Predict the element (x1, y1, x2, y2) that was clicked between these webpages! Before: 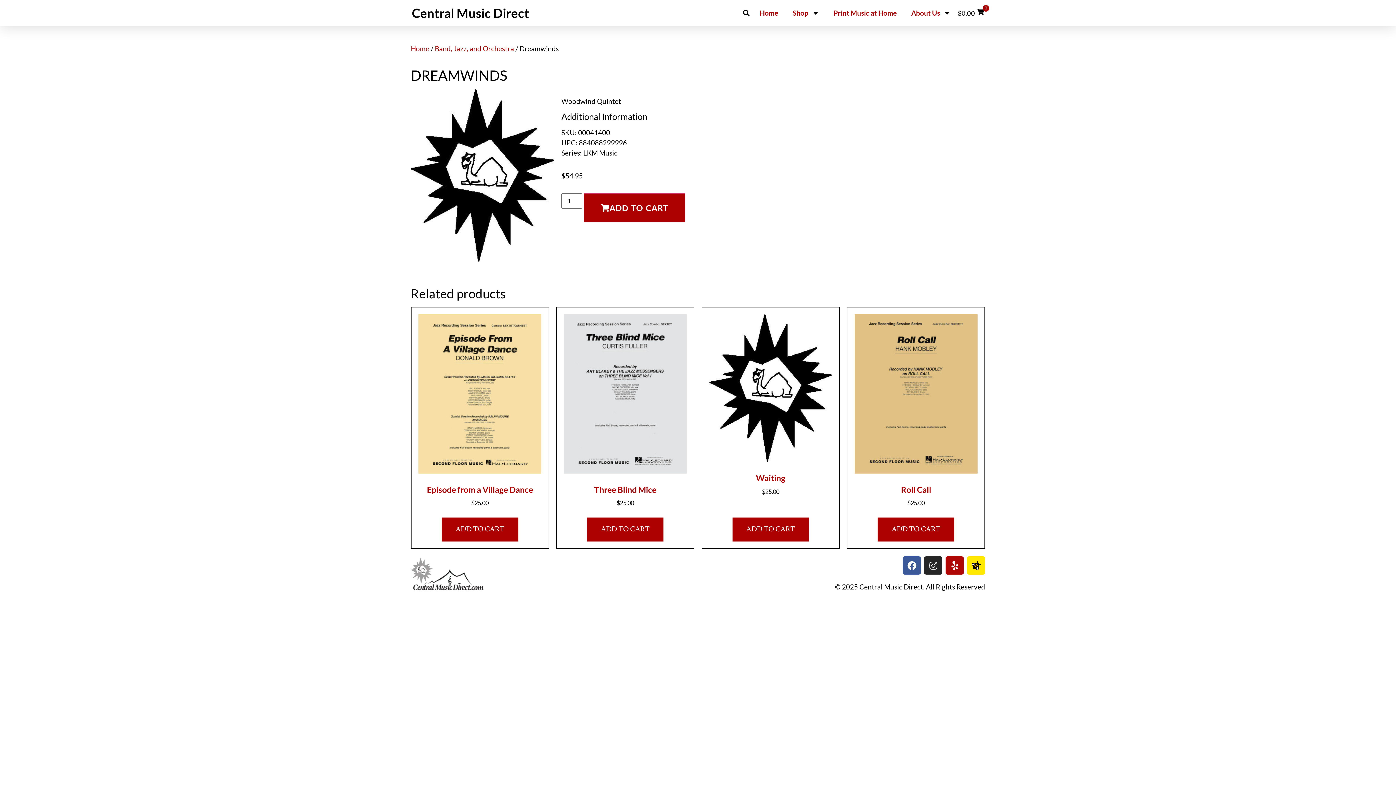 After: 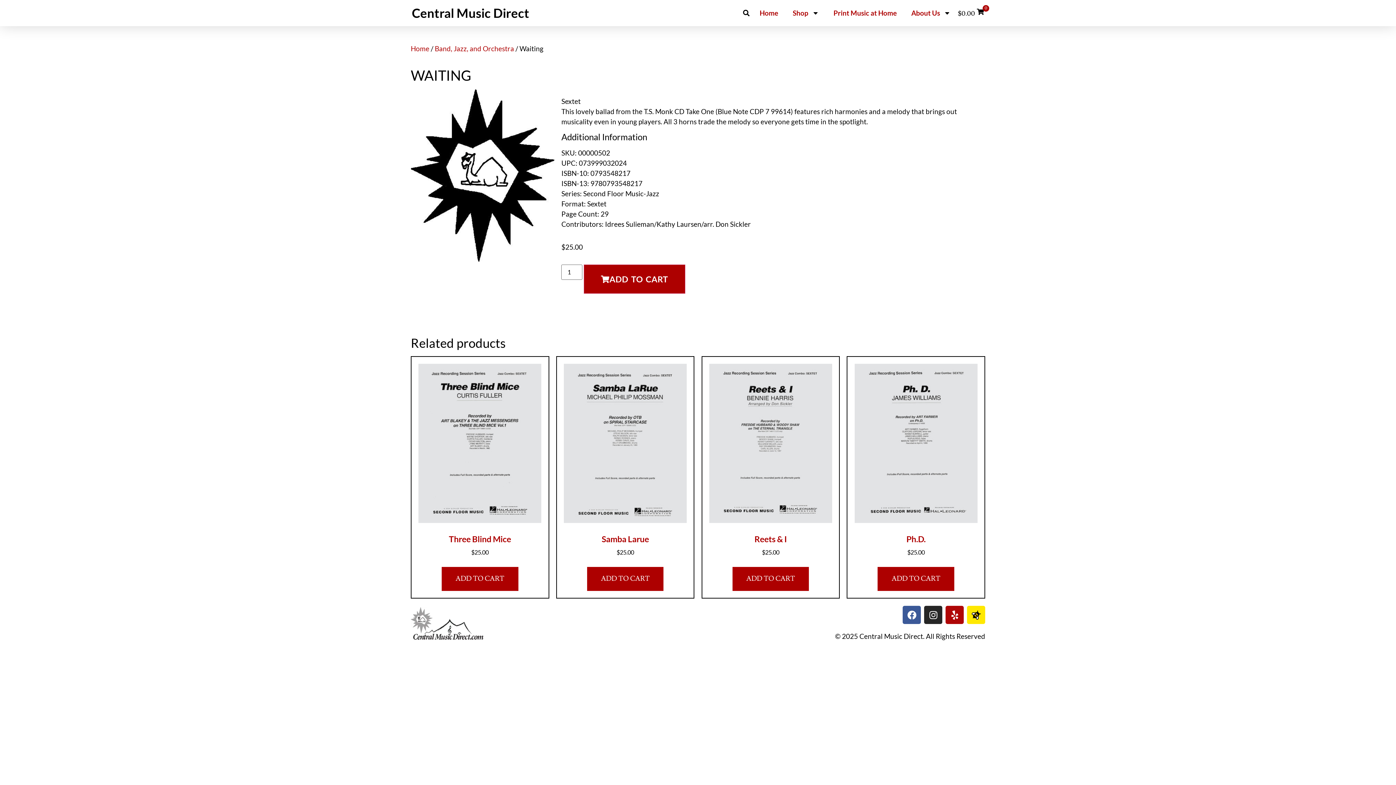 Action: bbox: (709, 314, 832, 499) label: Waiting
$25.00